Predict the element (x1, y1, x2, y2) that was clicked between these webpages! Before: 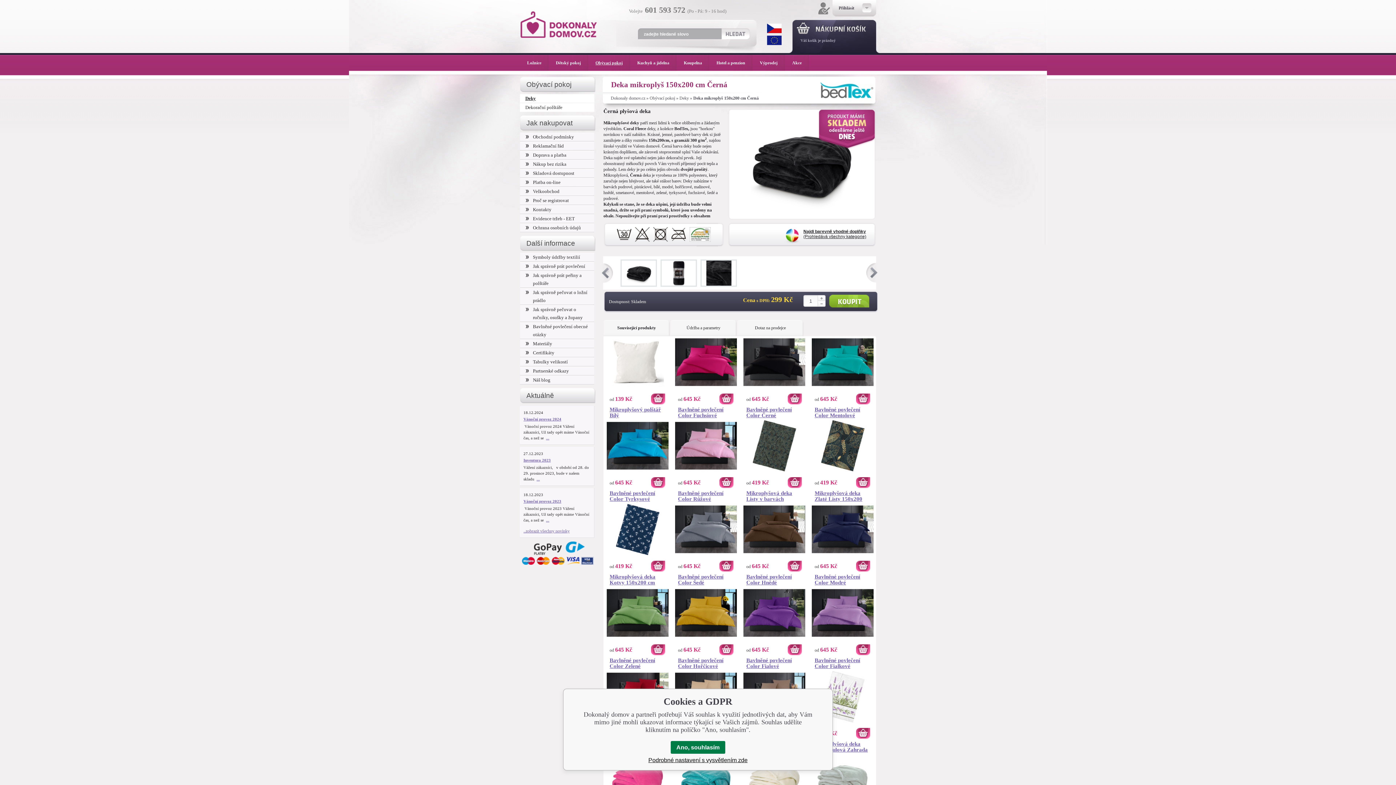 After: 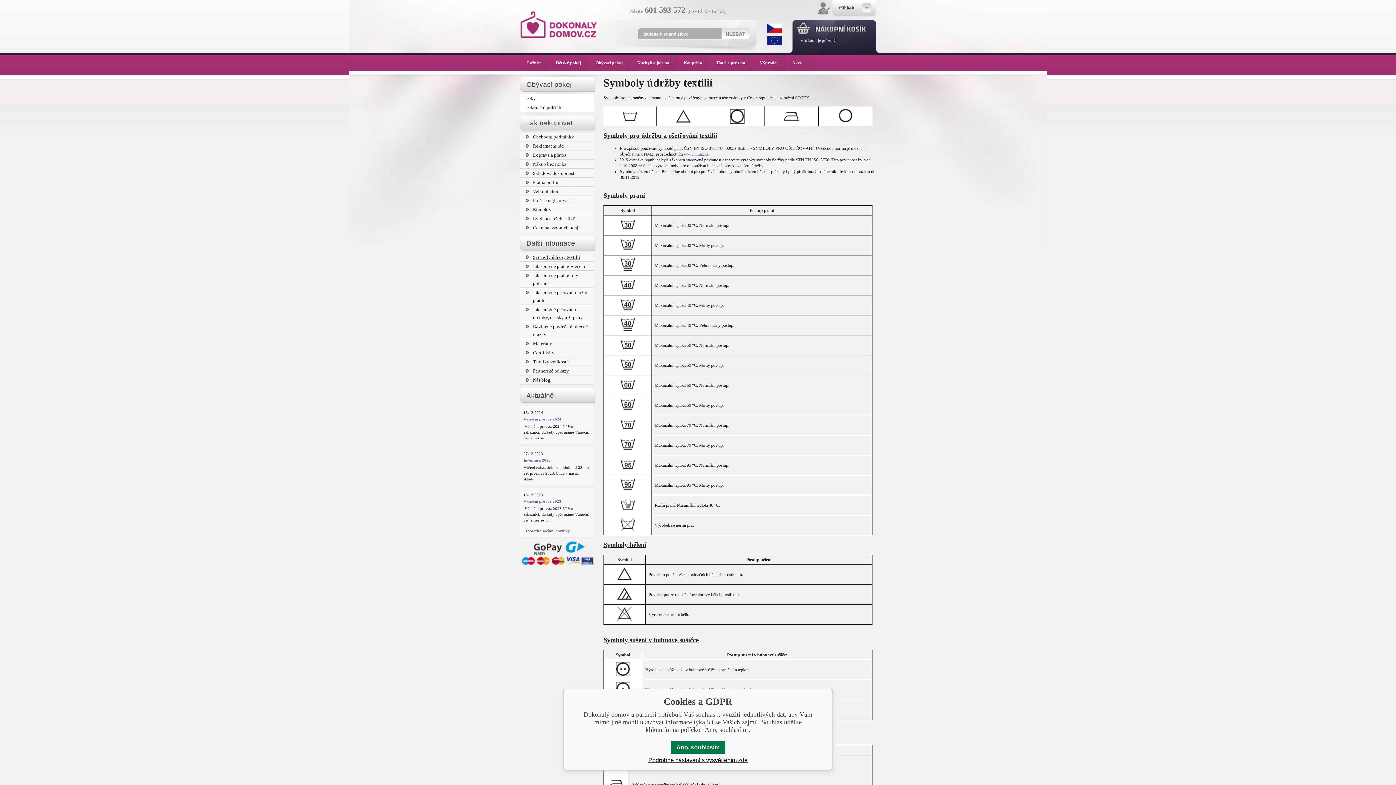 Action: bbox: (520, 253, 594, 261) label: Symboly údržby textilií